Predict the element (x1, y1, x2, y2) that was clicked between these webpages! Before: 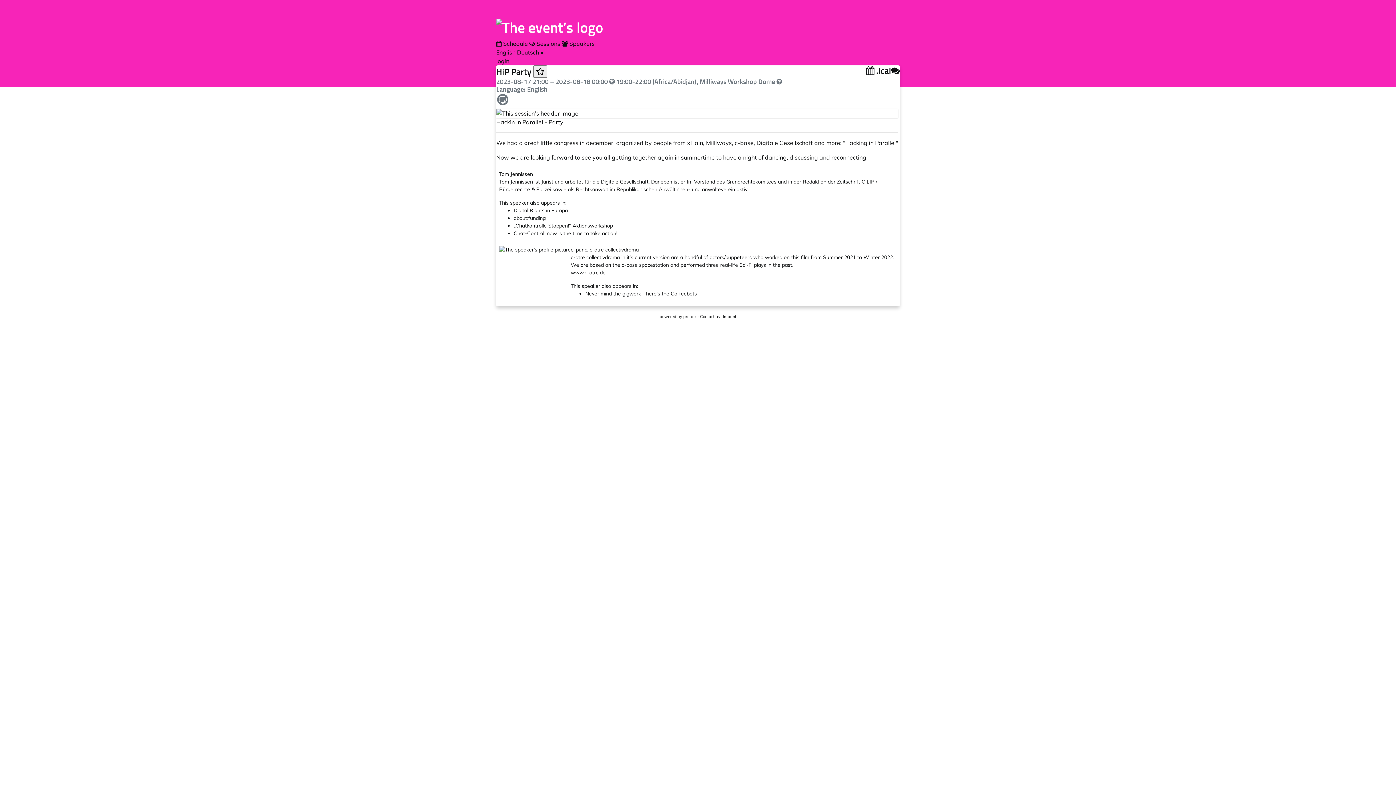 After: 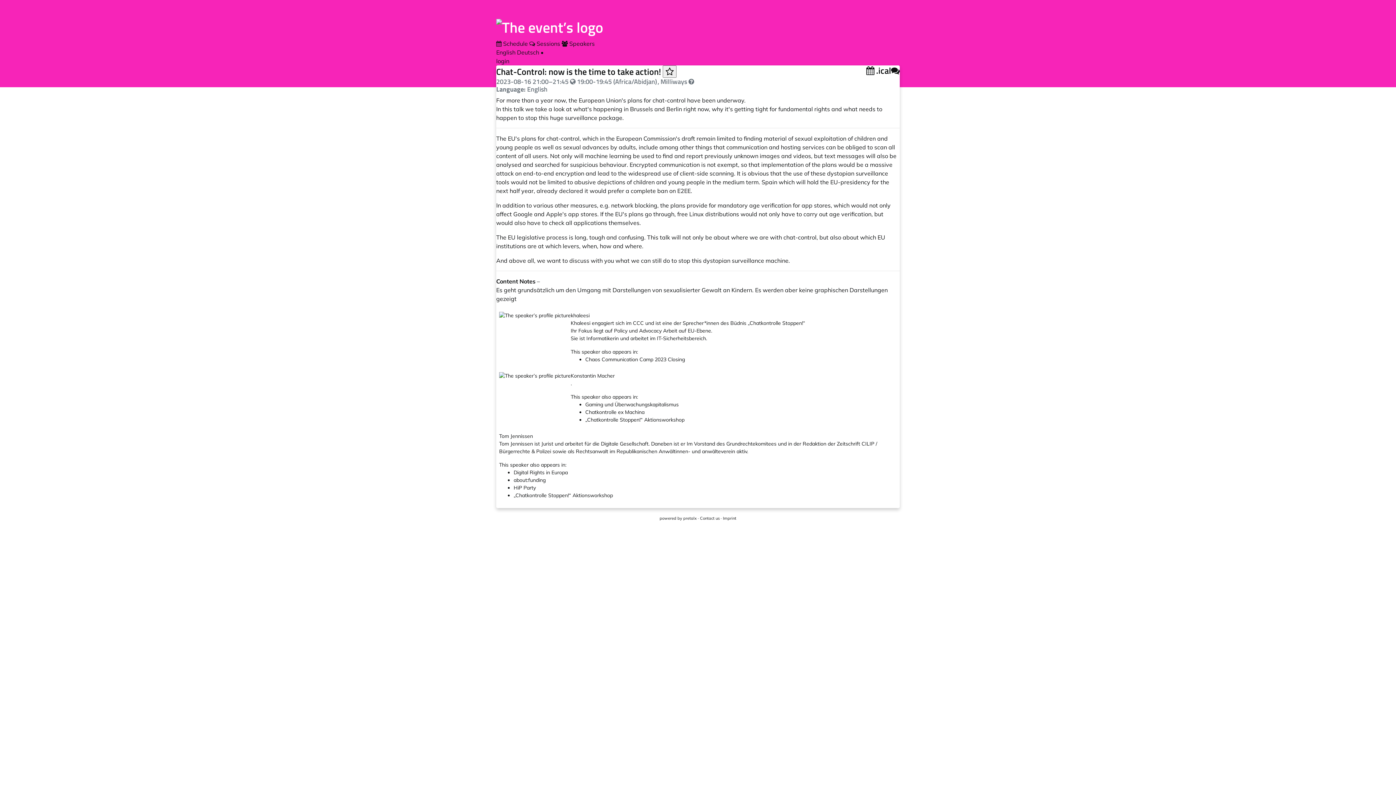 Action: label: Chat-Control: now is the time to take action! bbox: (513, 230, 617, 236)